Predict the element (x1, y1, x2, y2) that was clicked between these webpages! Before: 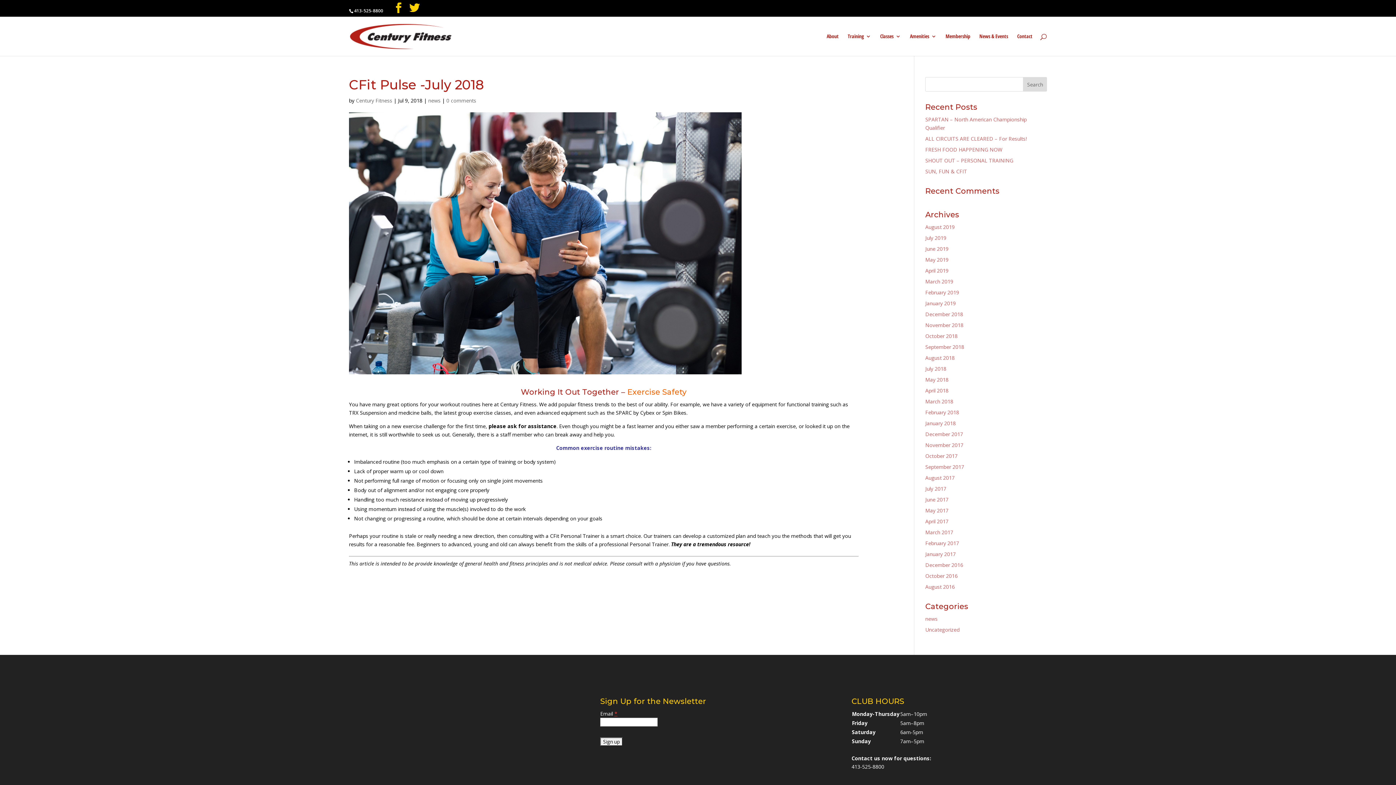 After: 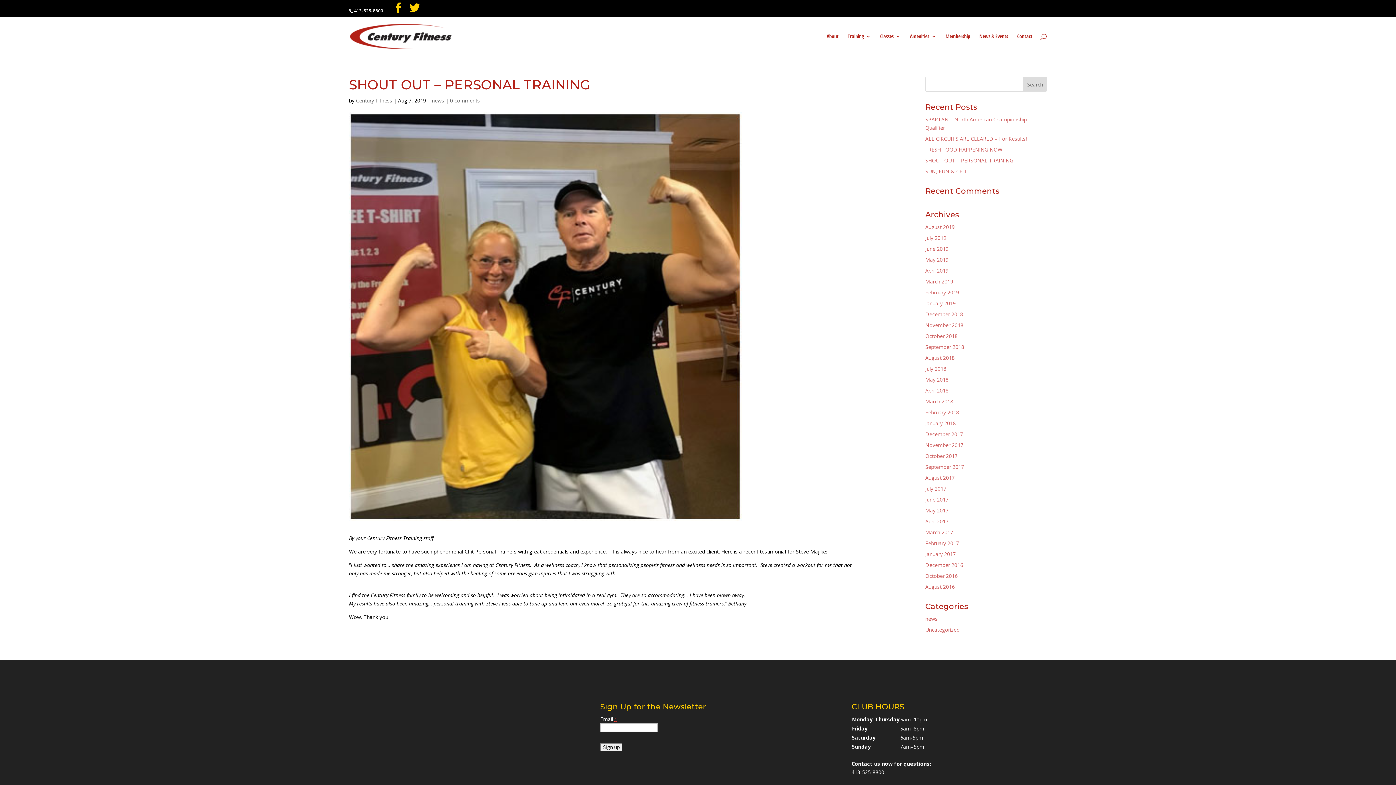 Action: bbox: (925, 157, 1013, 164) label: SHOUT OUT – PERSONAL TRAINING